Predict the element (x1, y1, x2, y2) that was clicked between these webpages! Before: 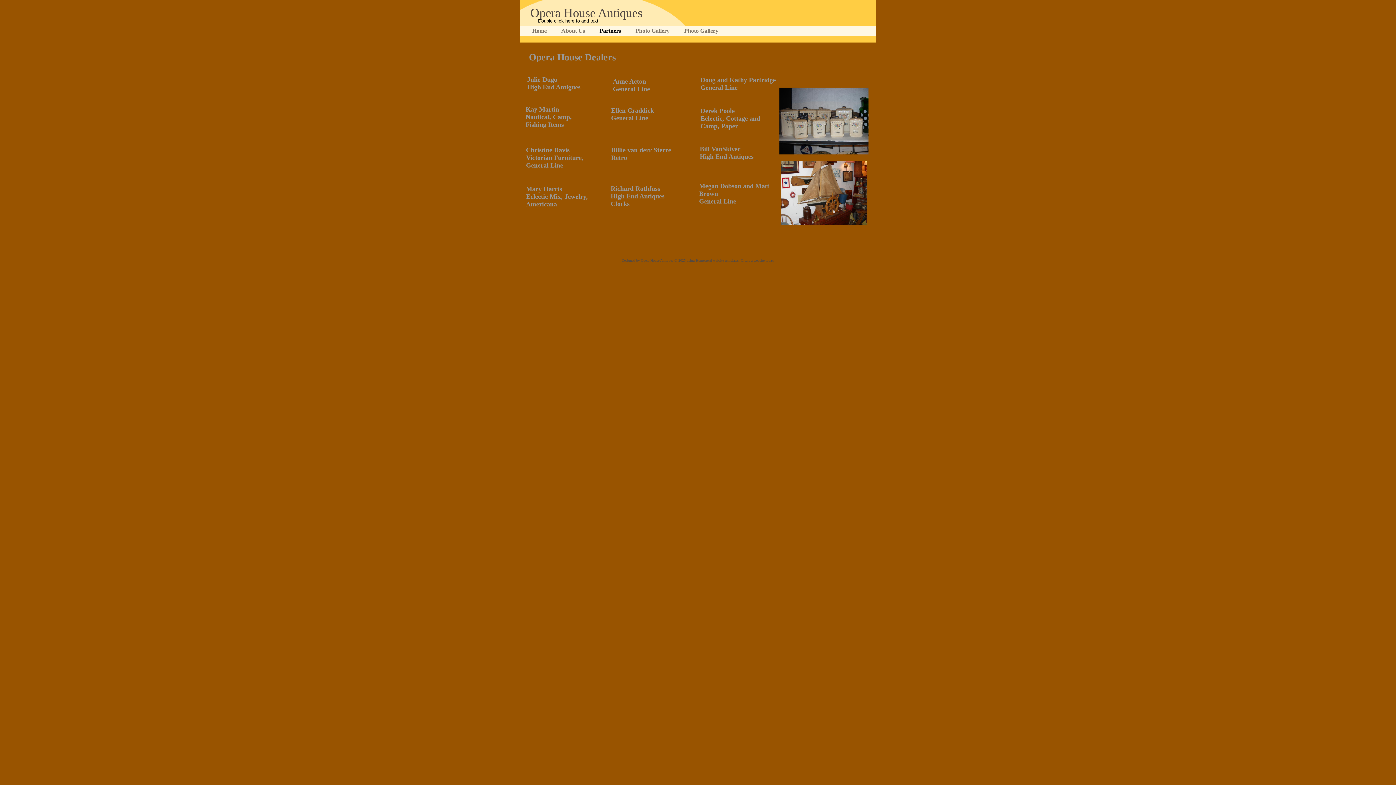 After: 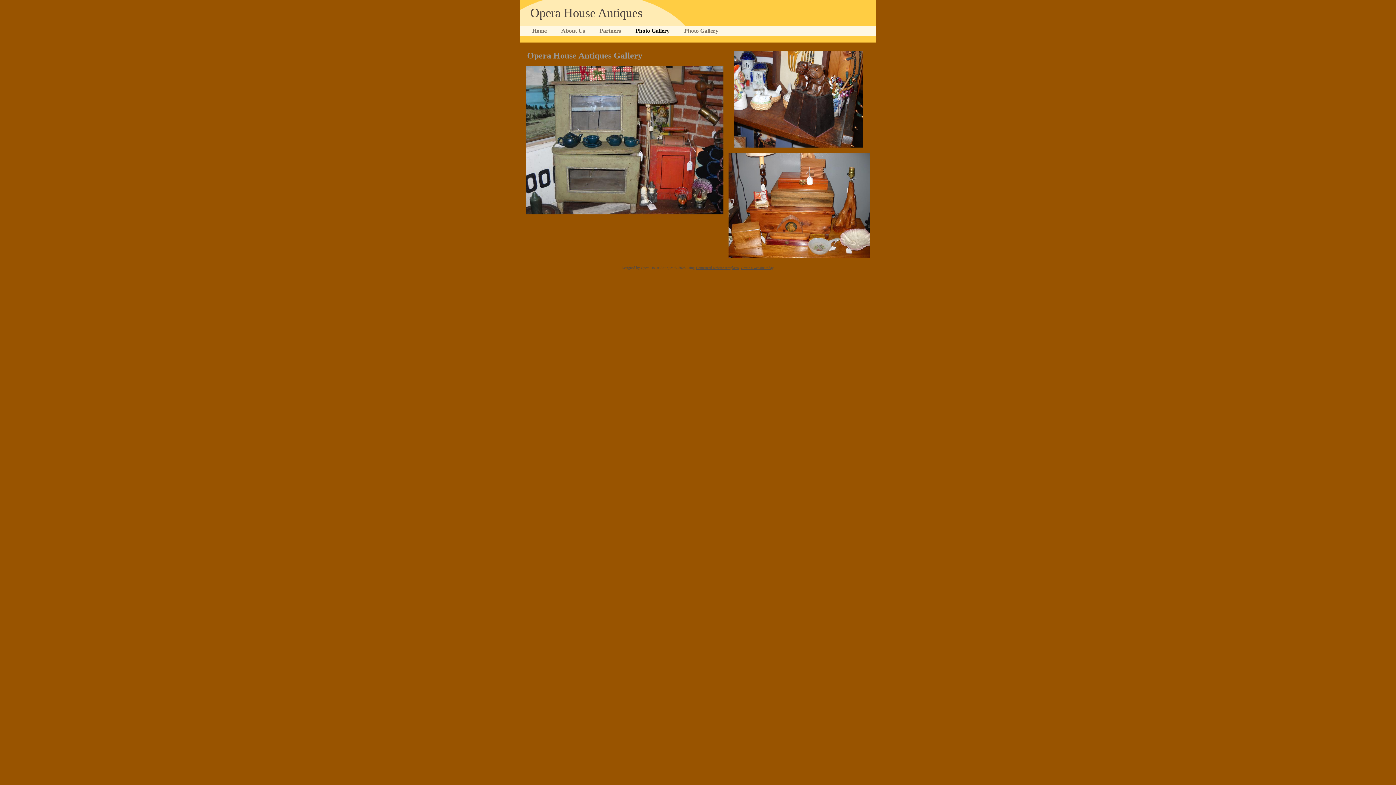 Action: bbox: (628, 32, 677, 32) label: Photo Gallery